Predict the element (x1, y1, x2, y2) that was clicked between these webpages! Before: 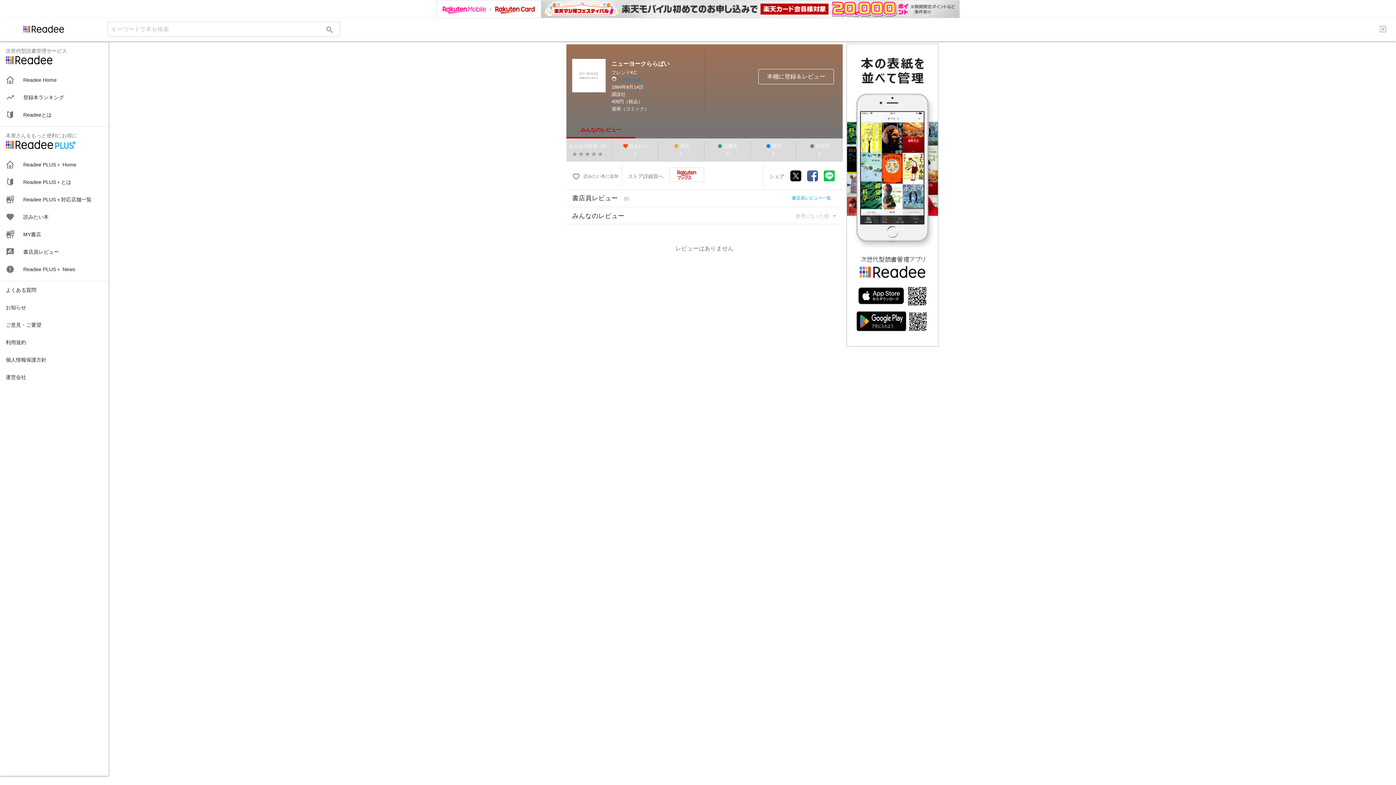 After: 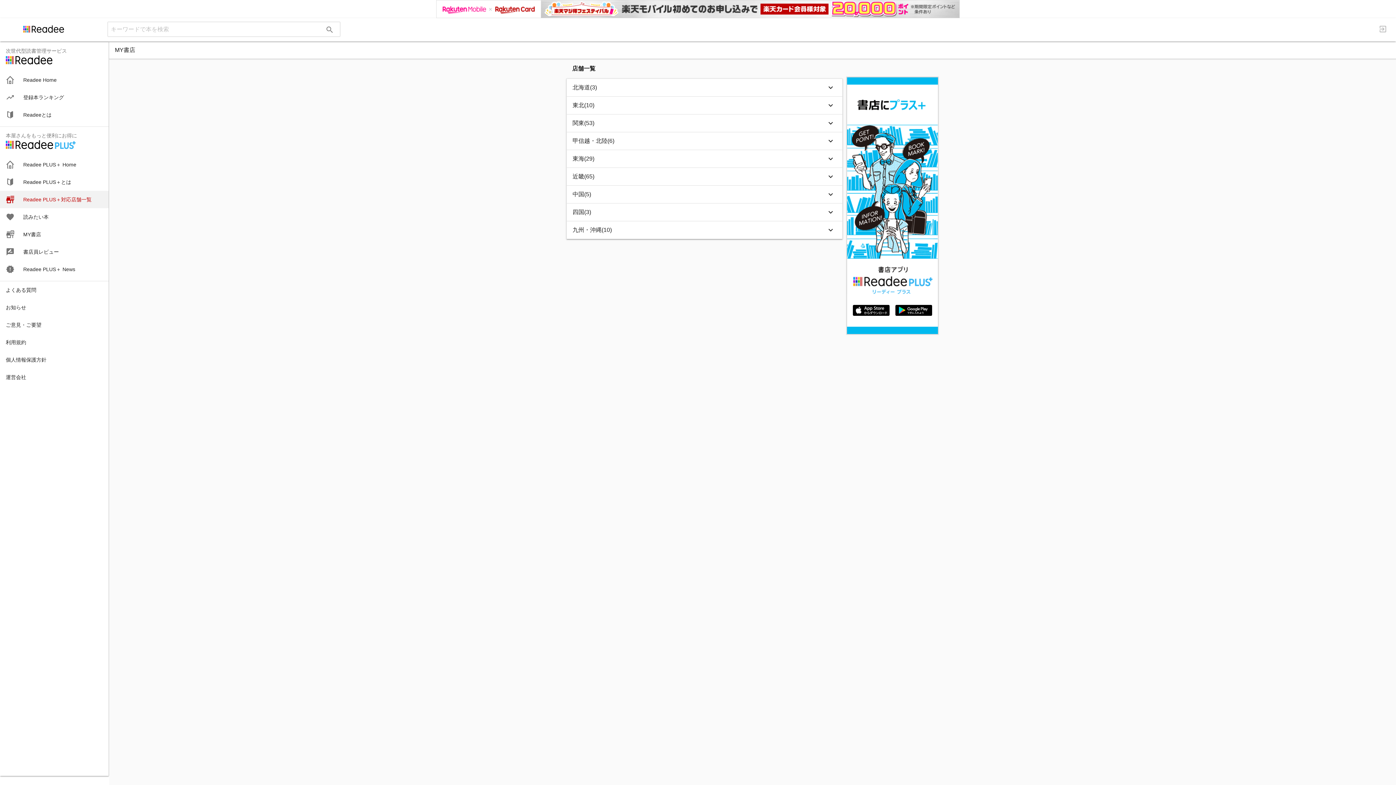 Action: bbox: (0, 190, 108, 208) label: Readee PLUS＋対応店舗一覧